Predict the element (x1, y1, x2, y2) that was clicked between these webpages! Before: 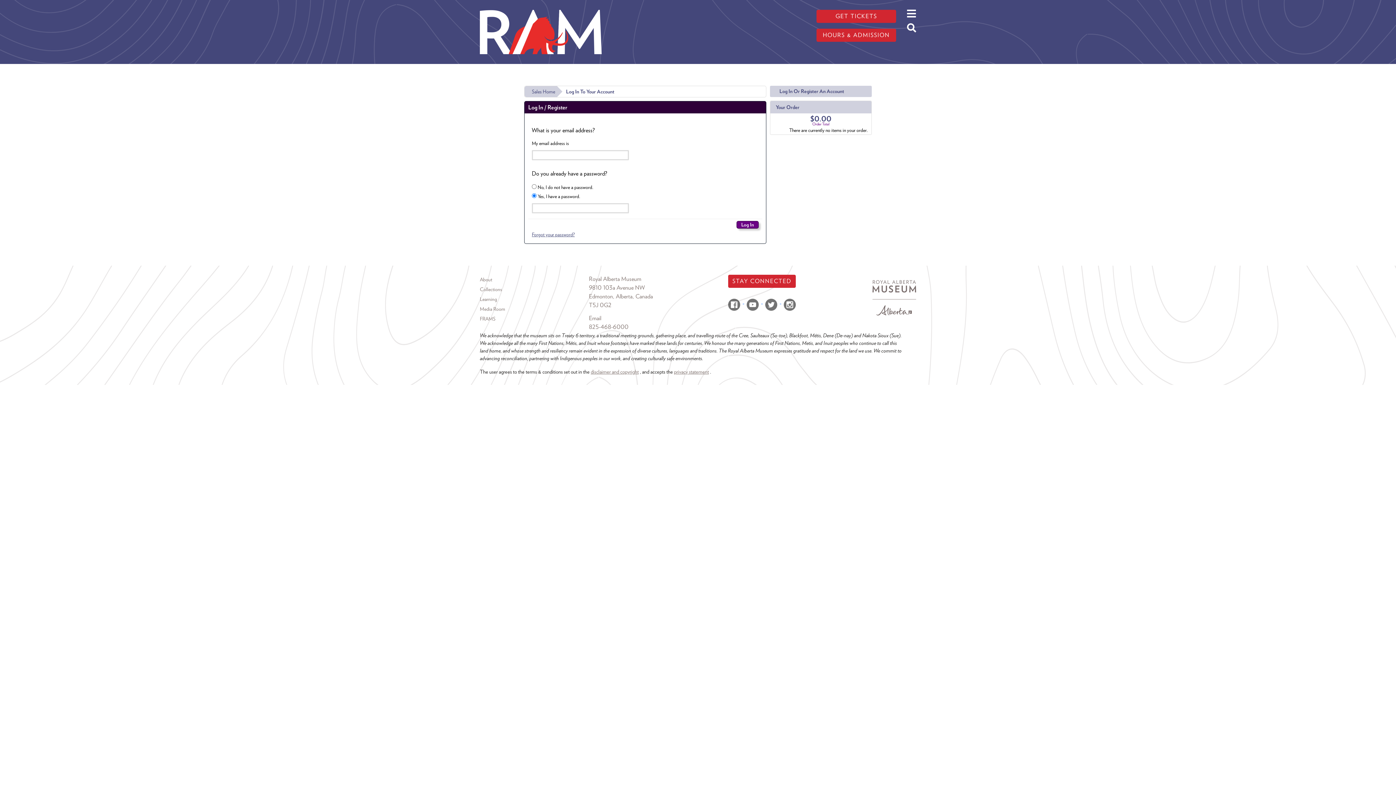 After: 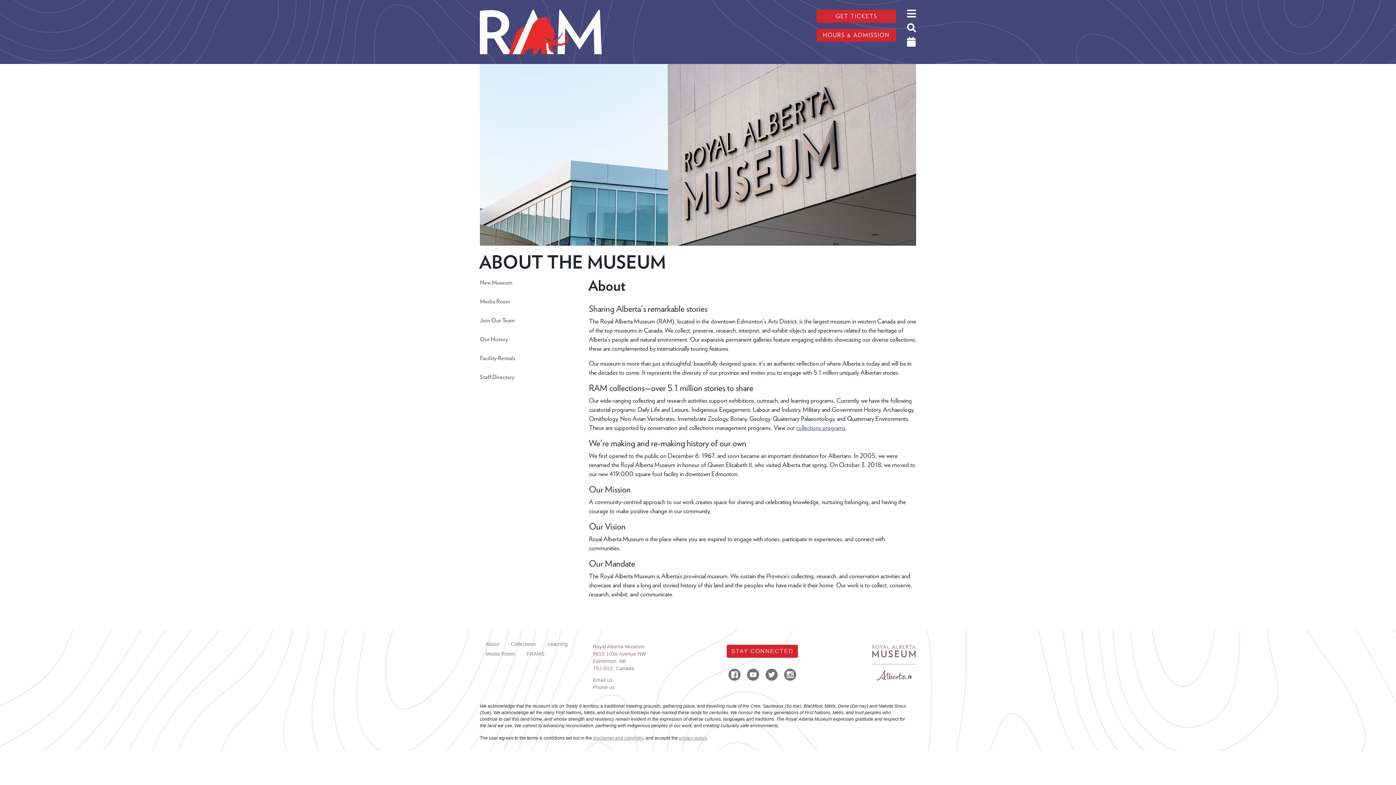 Action: label: About bbox: (480, 274, 589, 284)